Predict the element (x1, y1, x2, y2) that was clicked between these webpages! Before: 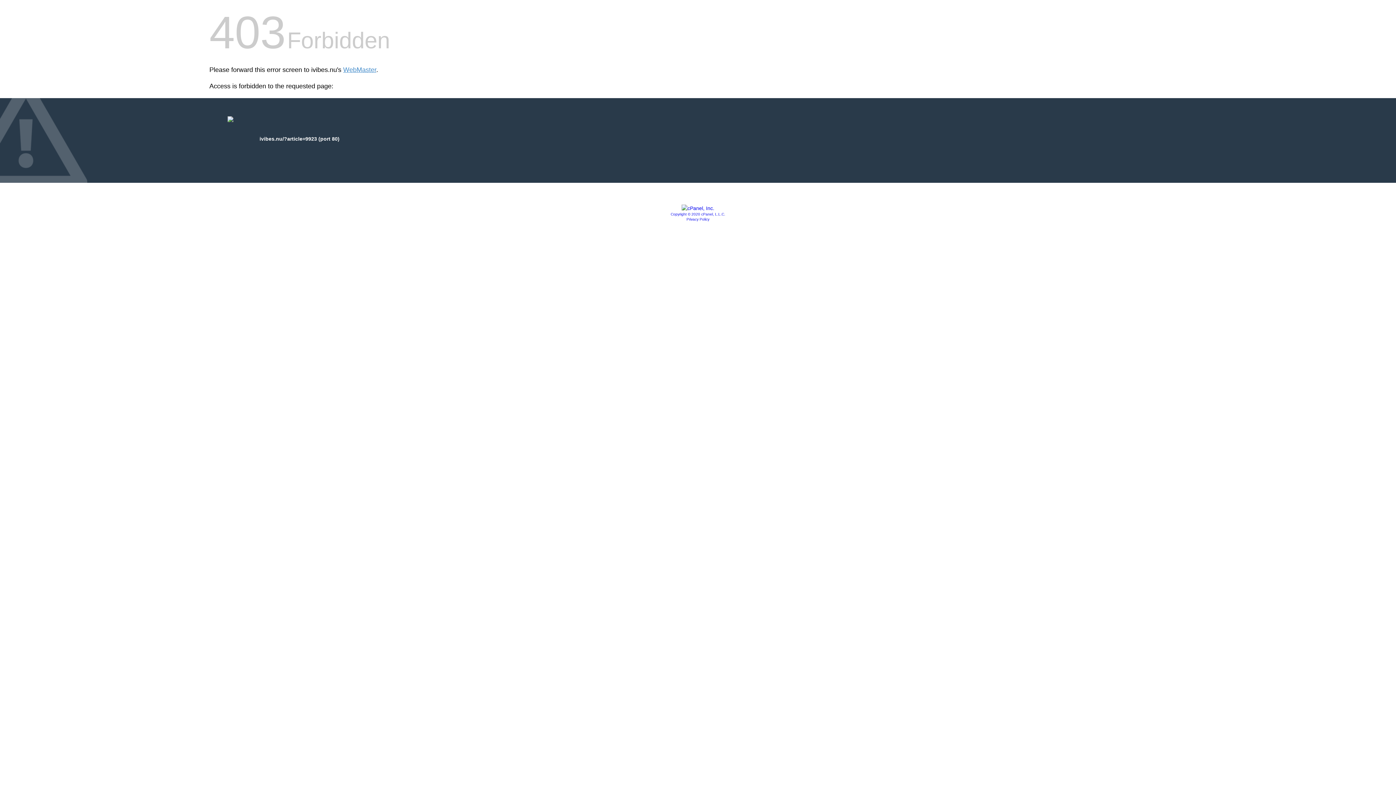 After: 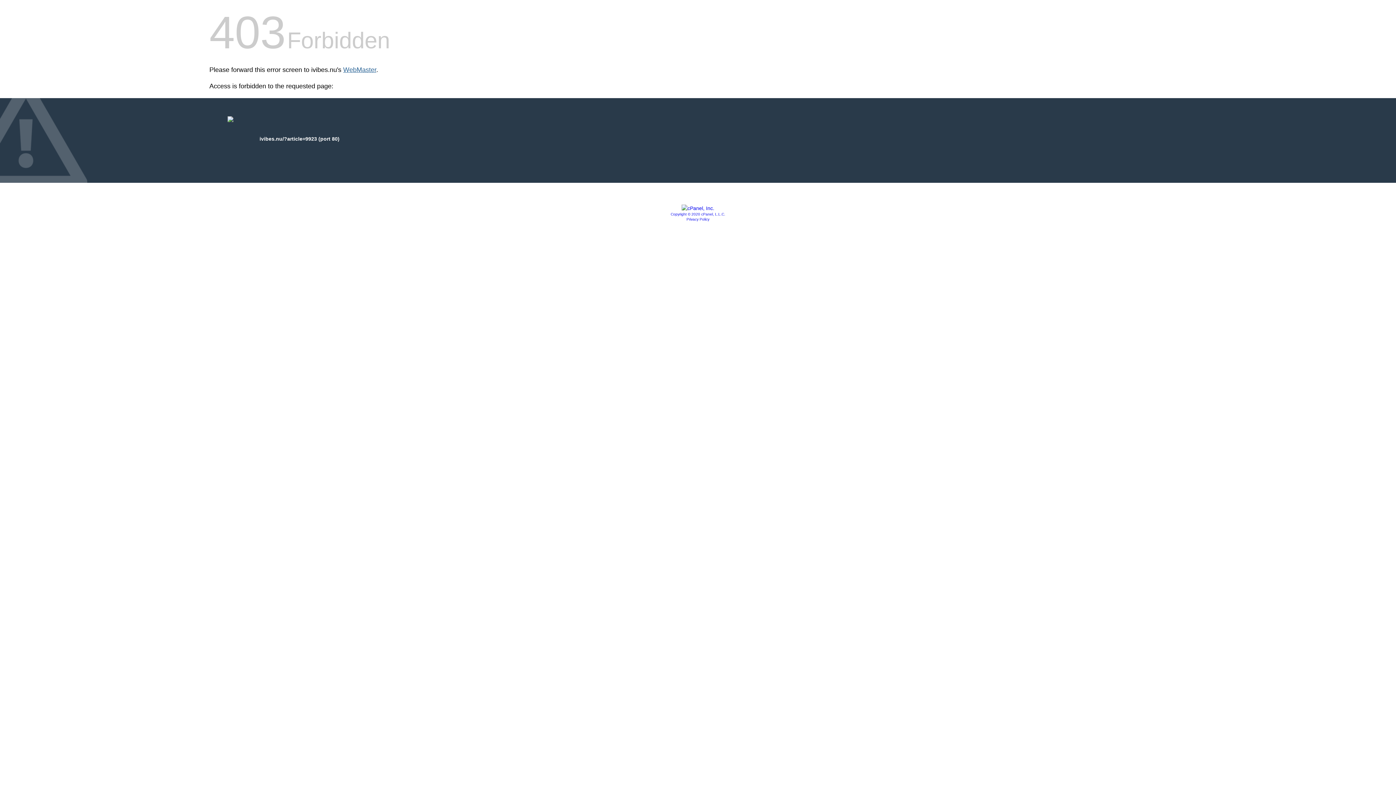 Action: bbox: (343, 66, 376, 73) label: WebMaster